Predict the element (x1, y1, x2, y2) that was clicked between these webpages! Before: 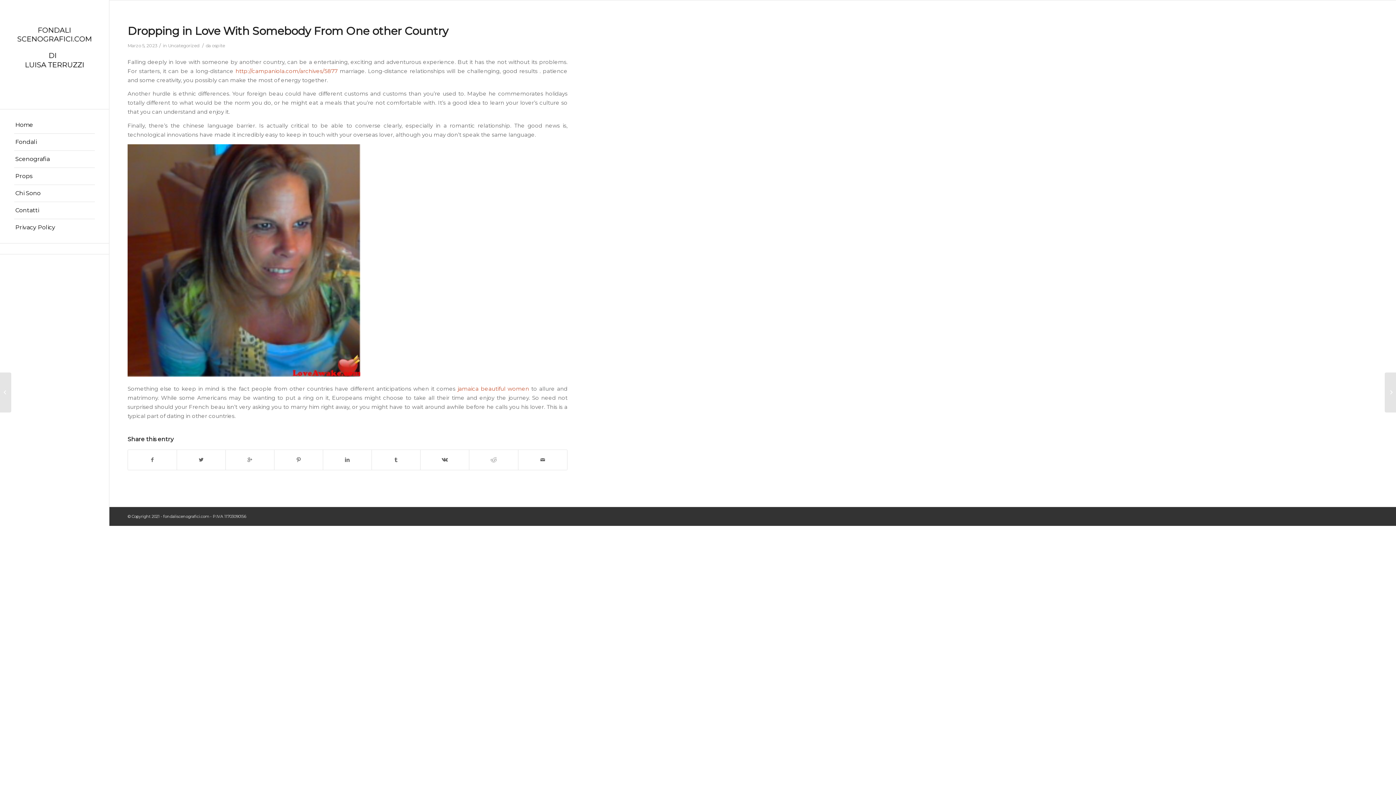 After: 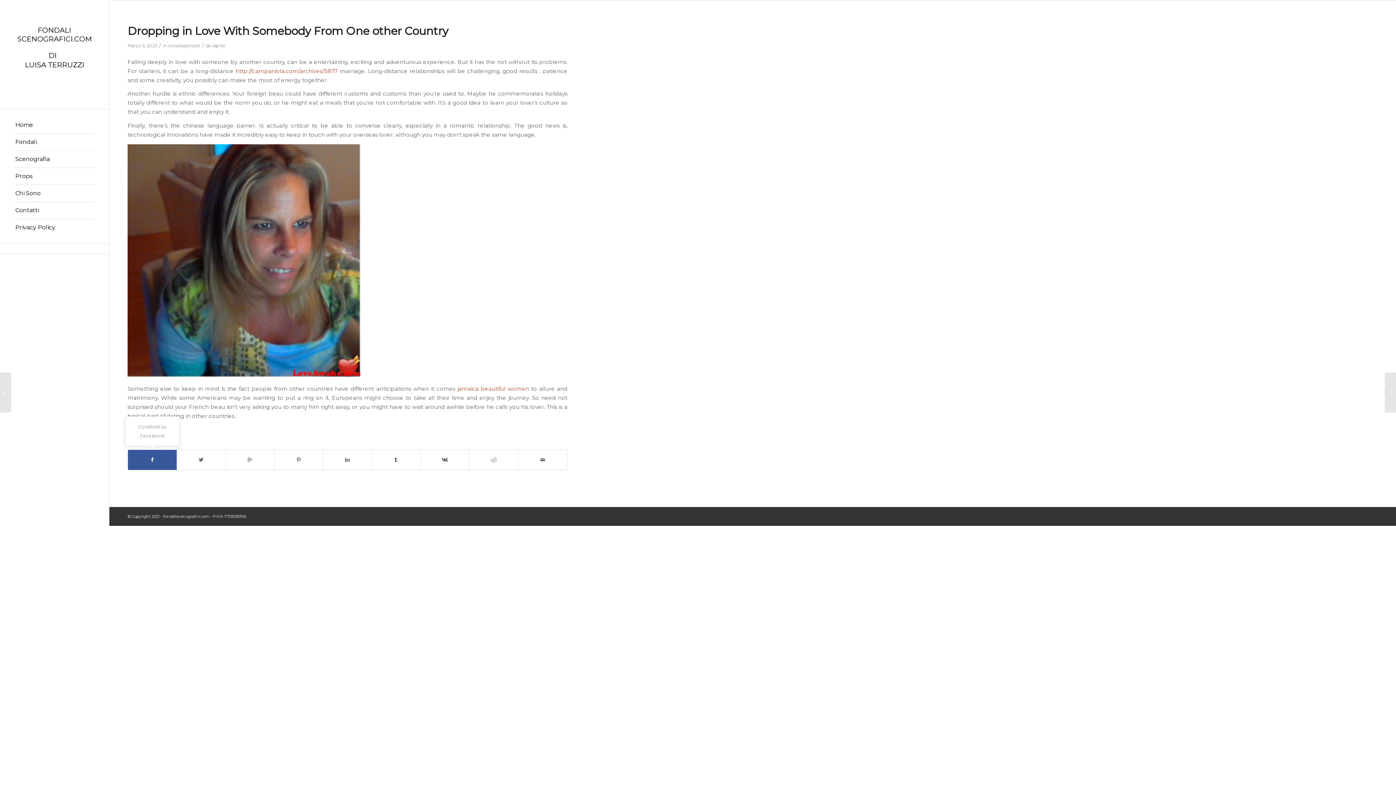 Action: bbox: (128, 450, 176, 470) label: Condividi su Facebook